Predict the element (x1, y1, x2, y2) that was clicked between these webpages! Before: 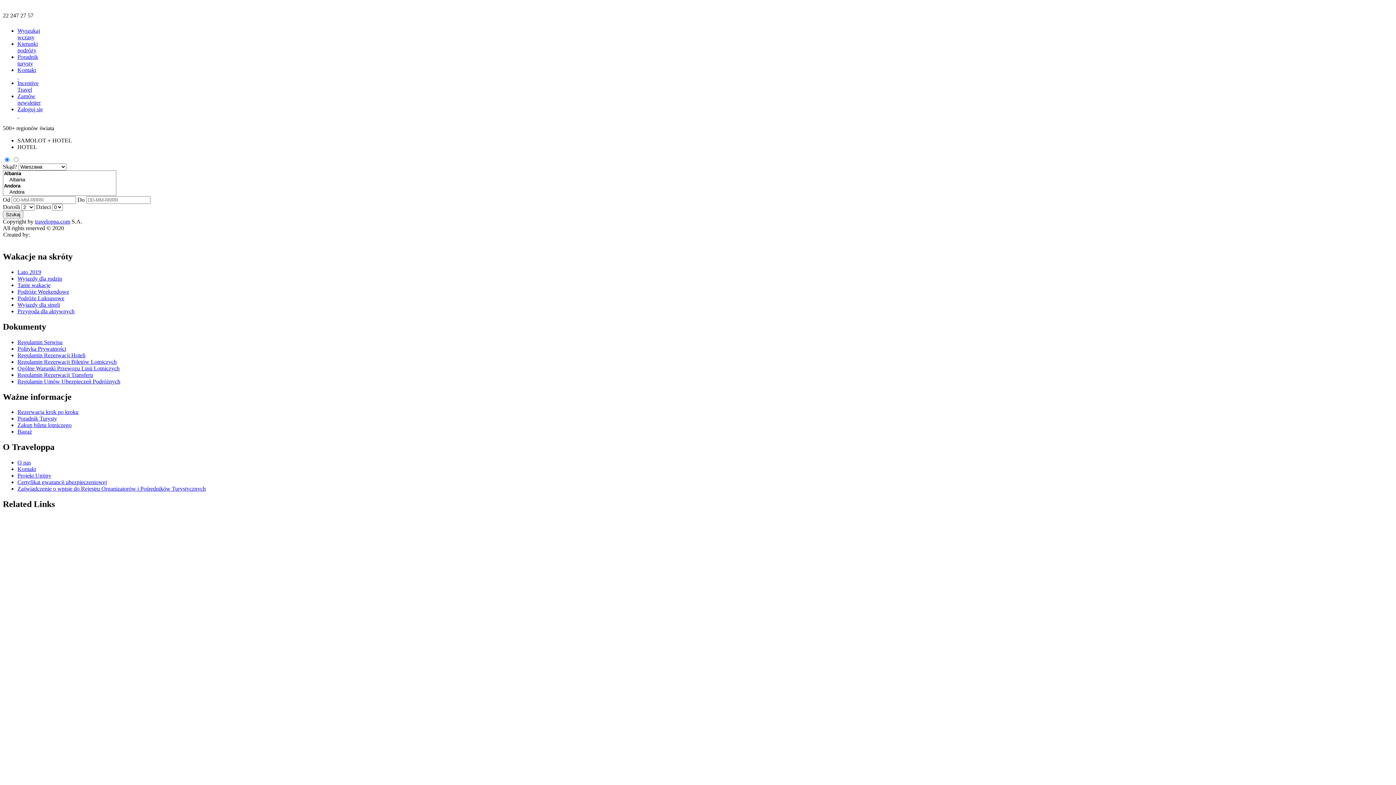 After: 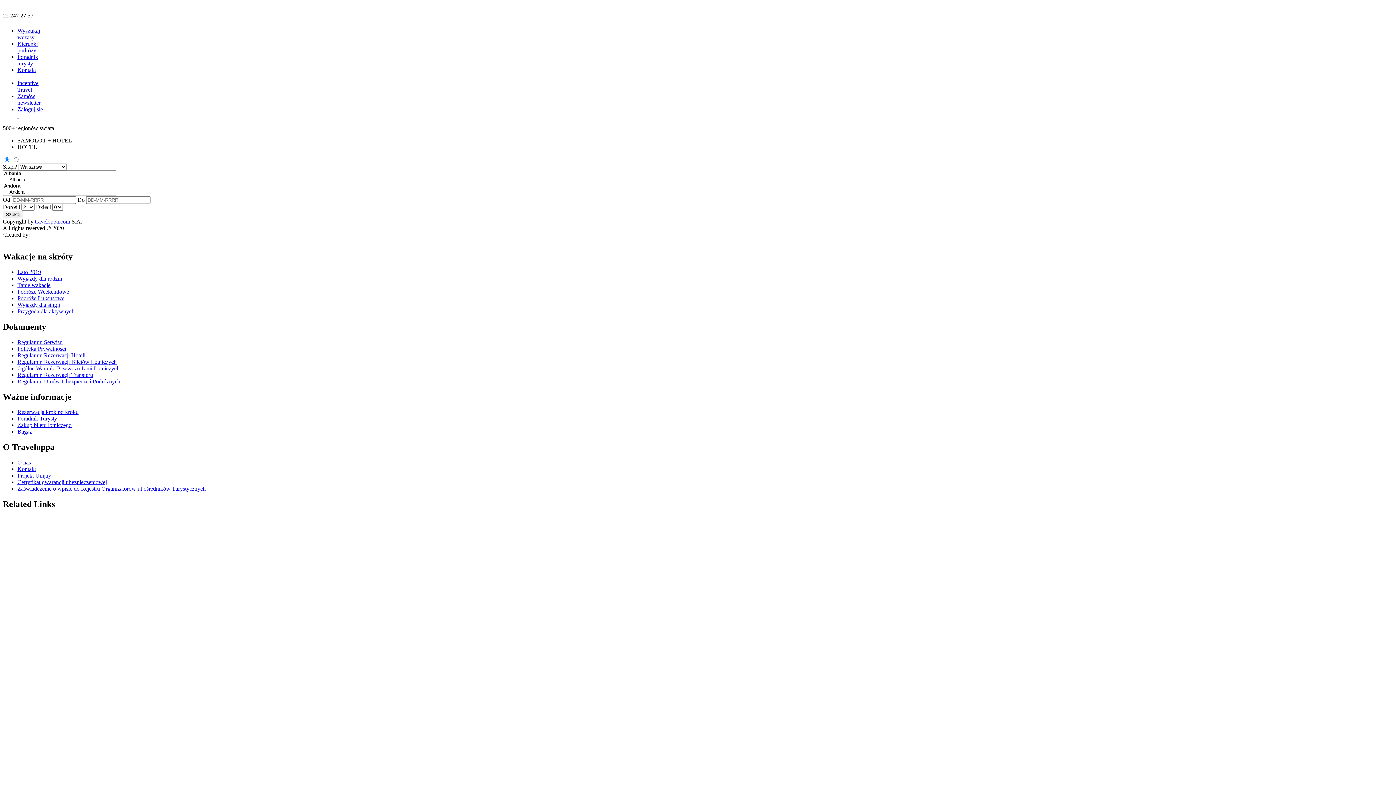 Action: label: Projekt Unijny bbox: (17, 472, 51, 479)